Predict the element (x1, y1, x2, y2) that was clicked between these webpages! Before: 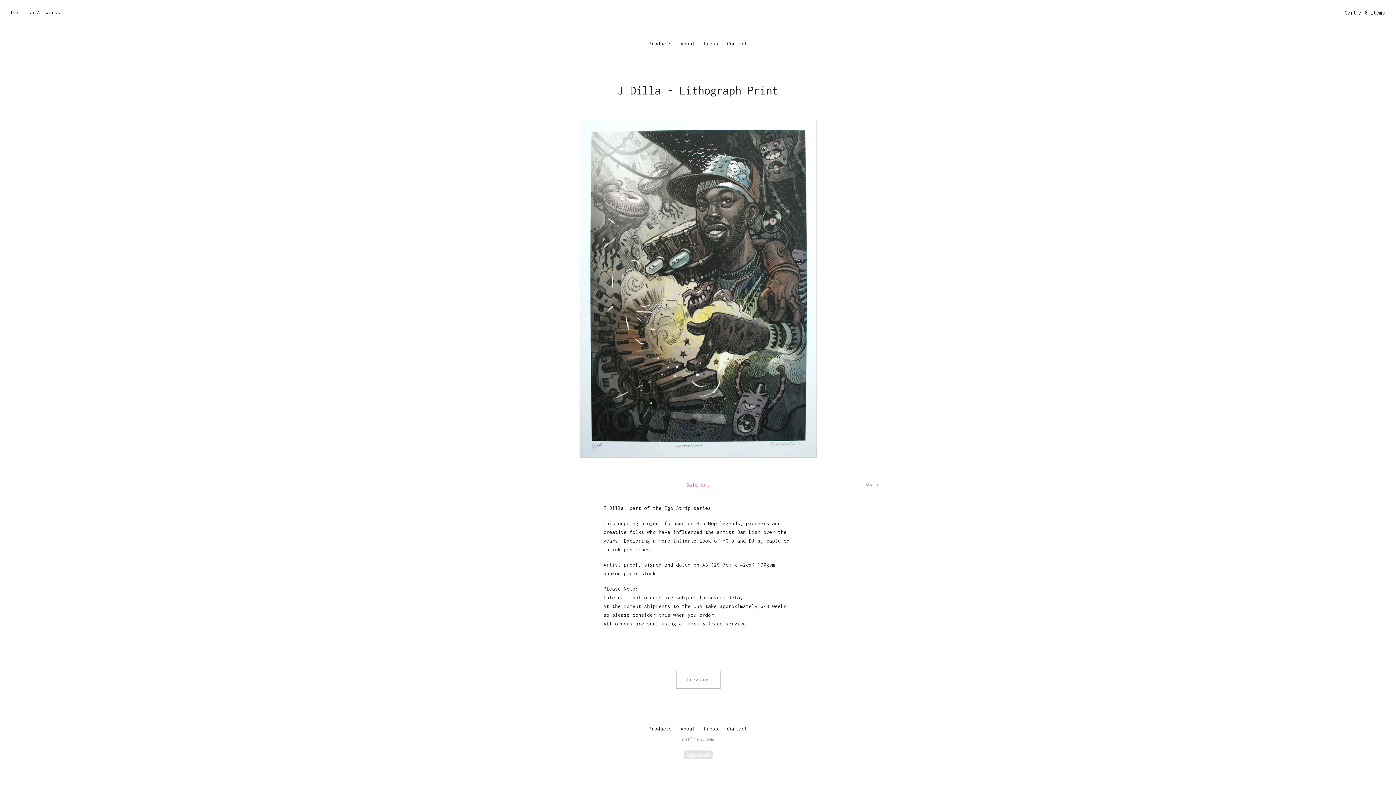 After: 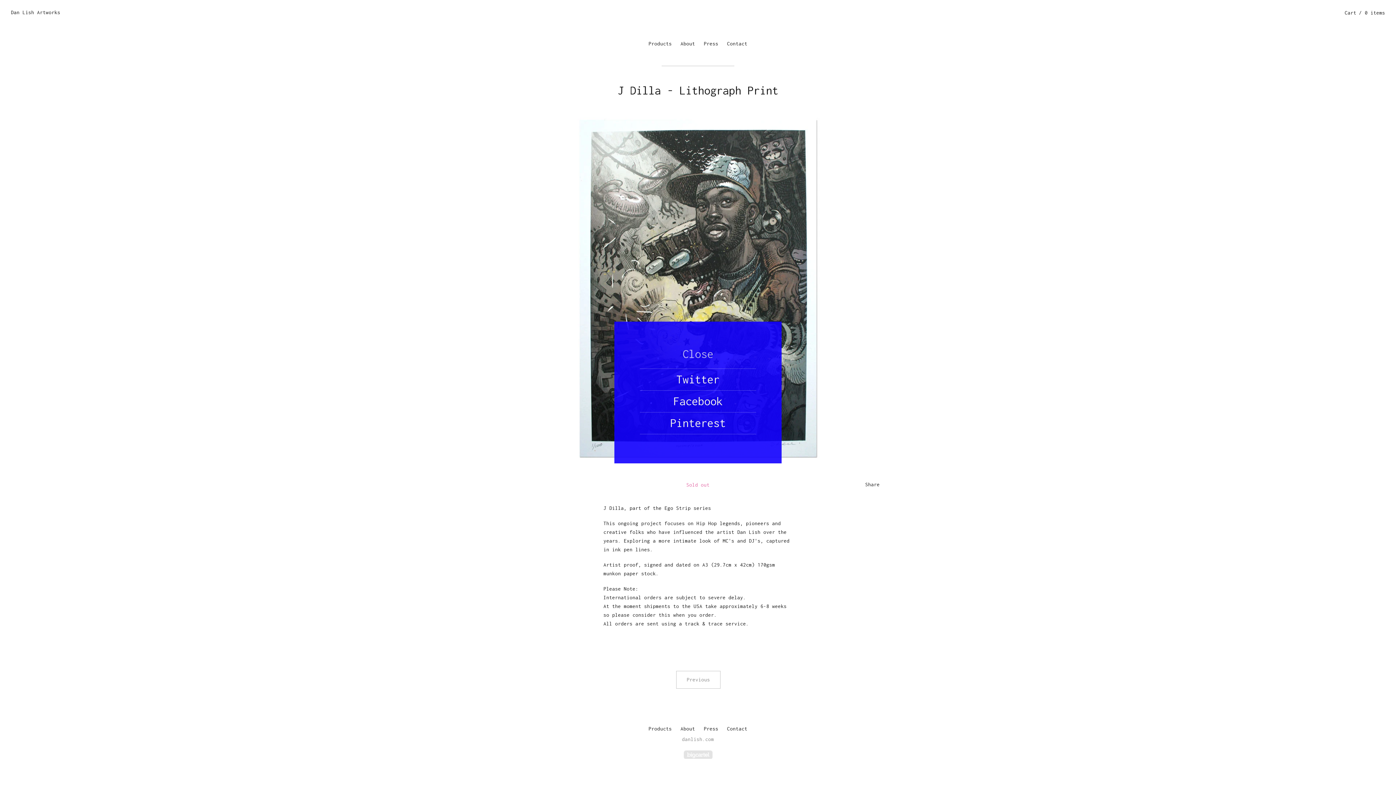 Action: label: Share bbox: (865, 481, 880, 487)